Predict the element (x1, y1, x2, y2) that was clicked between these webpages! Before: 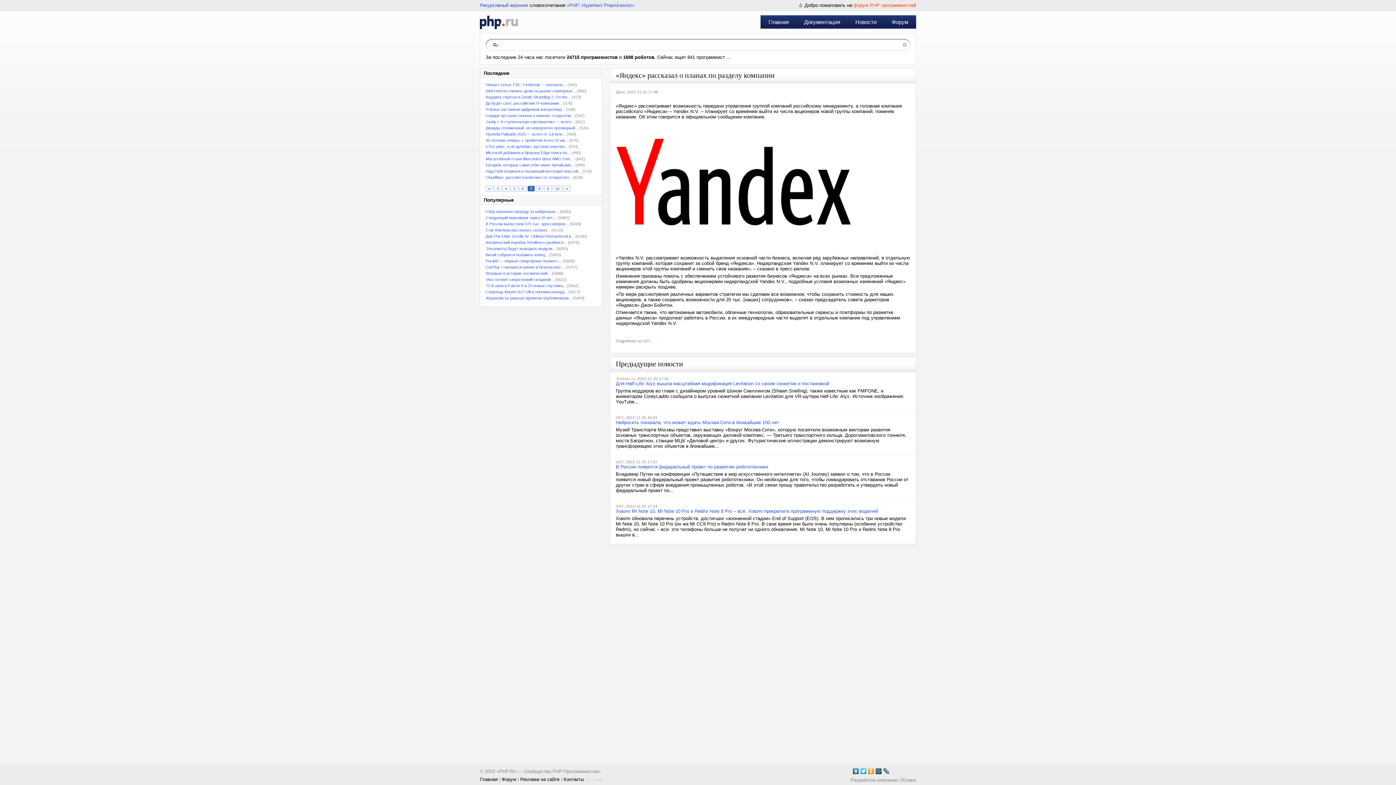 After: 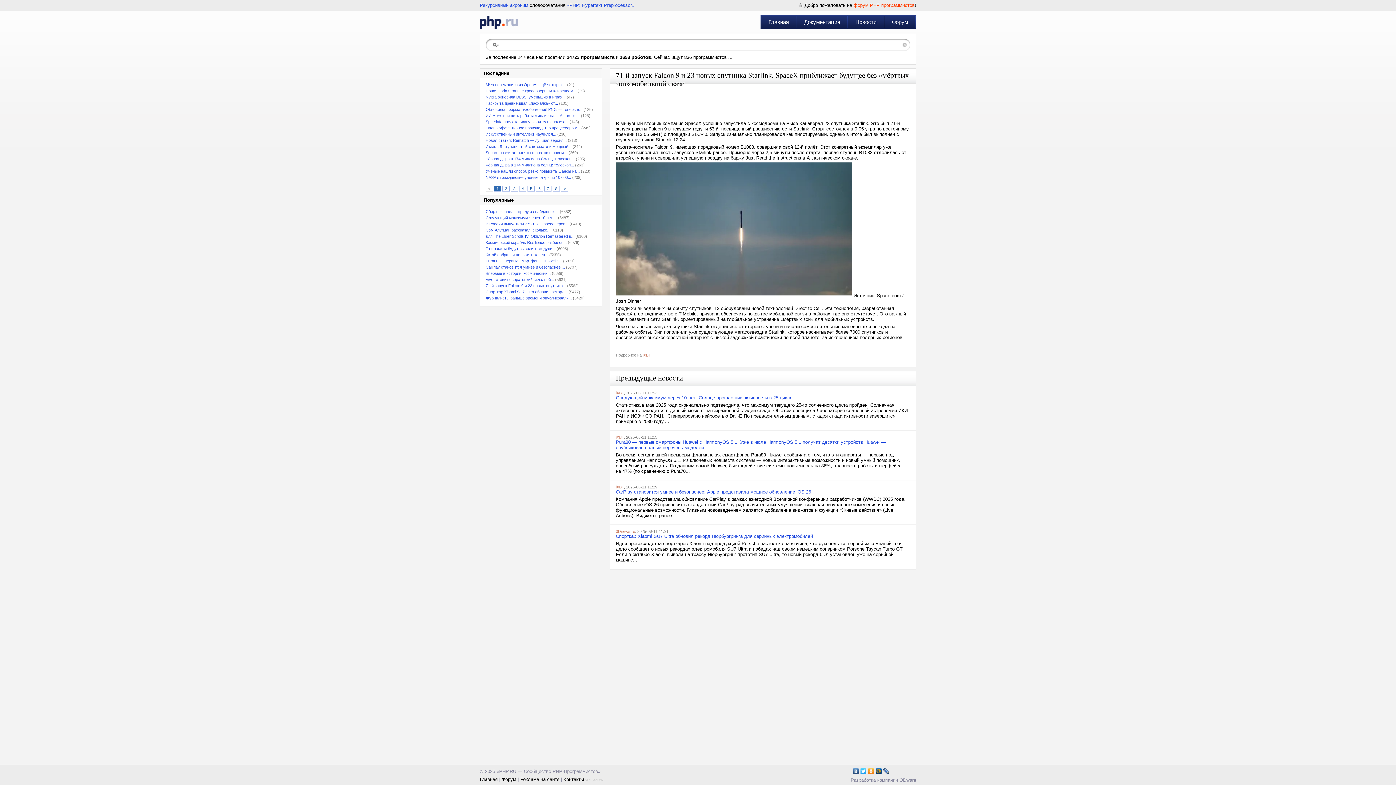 Action: bbox: (485, 283, 566, 288) label: 71-й запуск Falcon 9 и 23 новых спутника...